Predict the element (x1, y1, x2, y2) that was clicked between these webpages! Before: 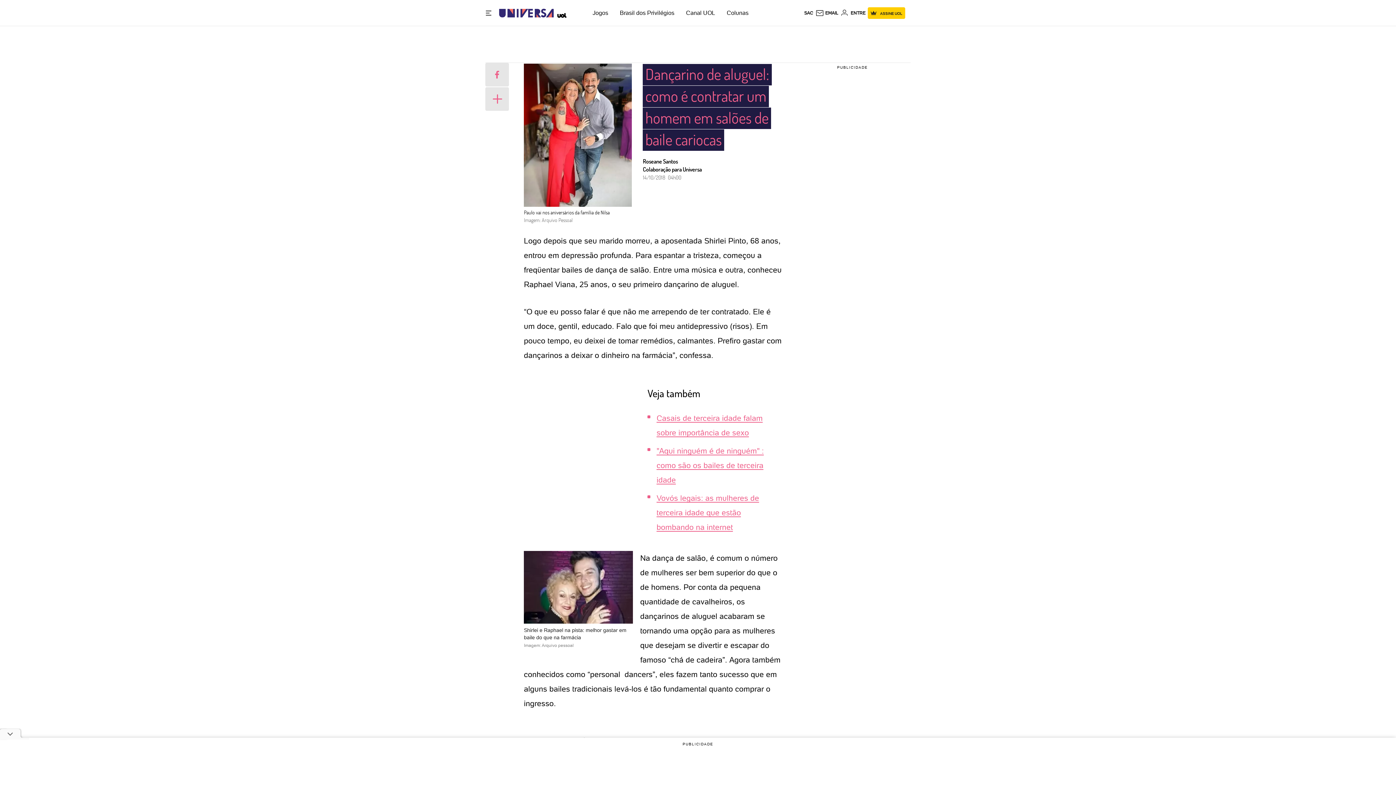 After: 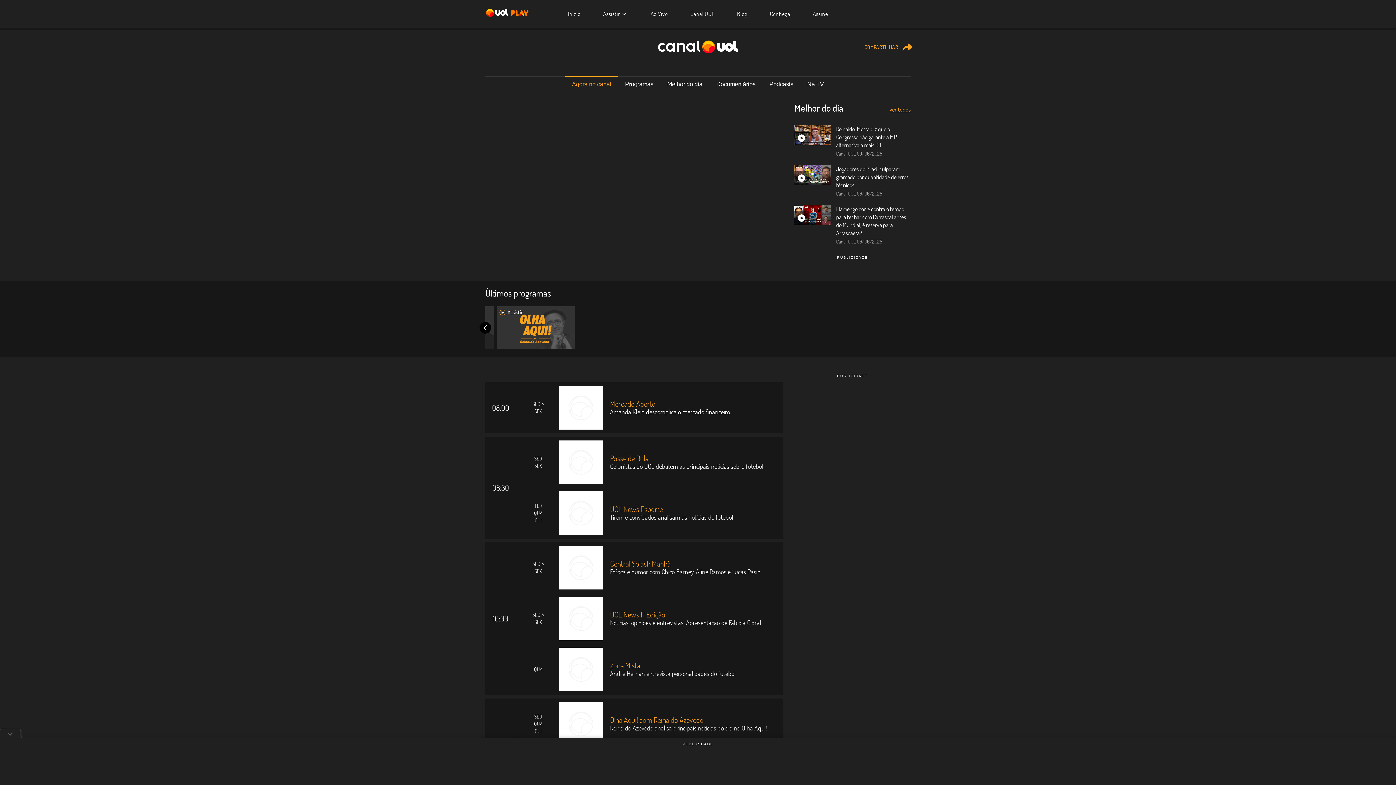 Action: bbox: (686, 9, 715, 16) label: Canal UOL